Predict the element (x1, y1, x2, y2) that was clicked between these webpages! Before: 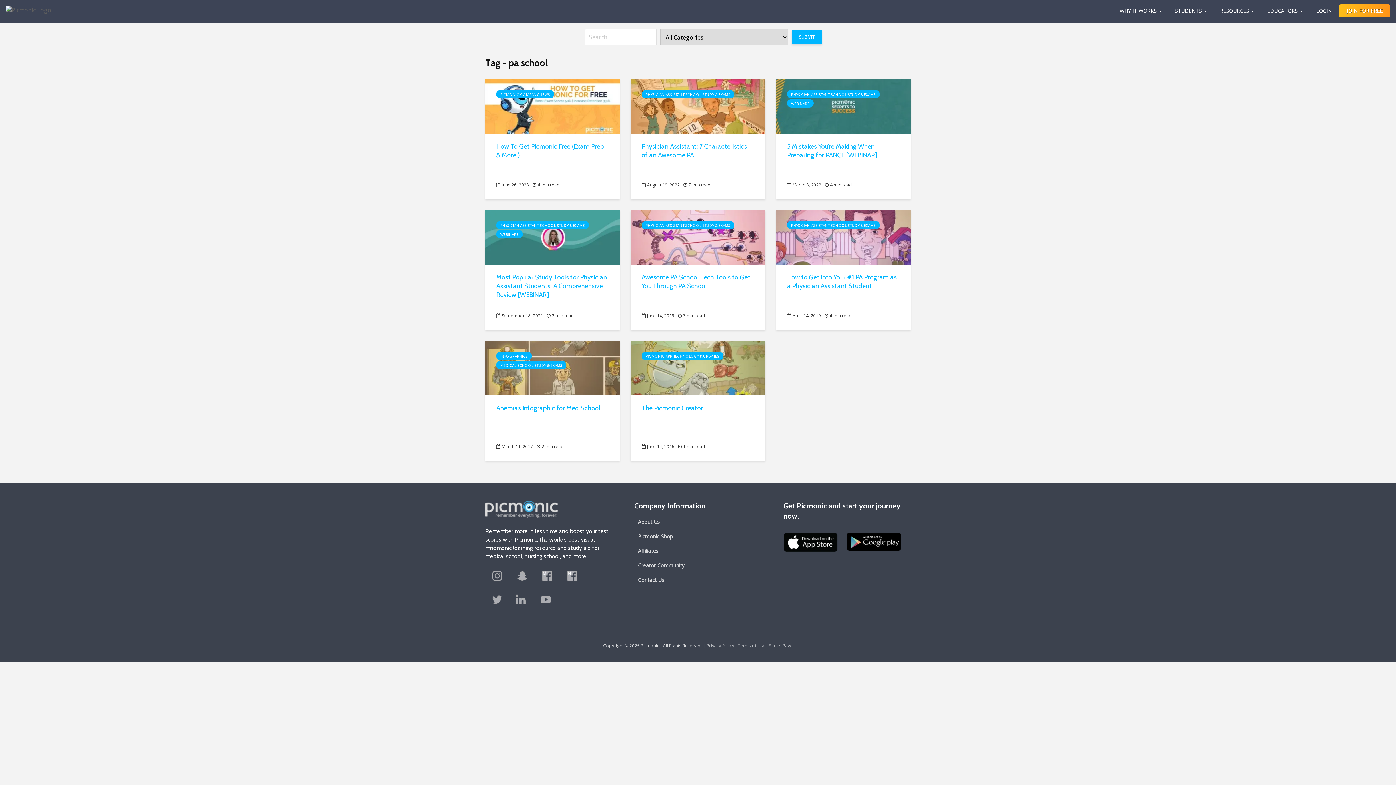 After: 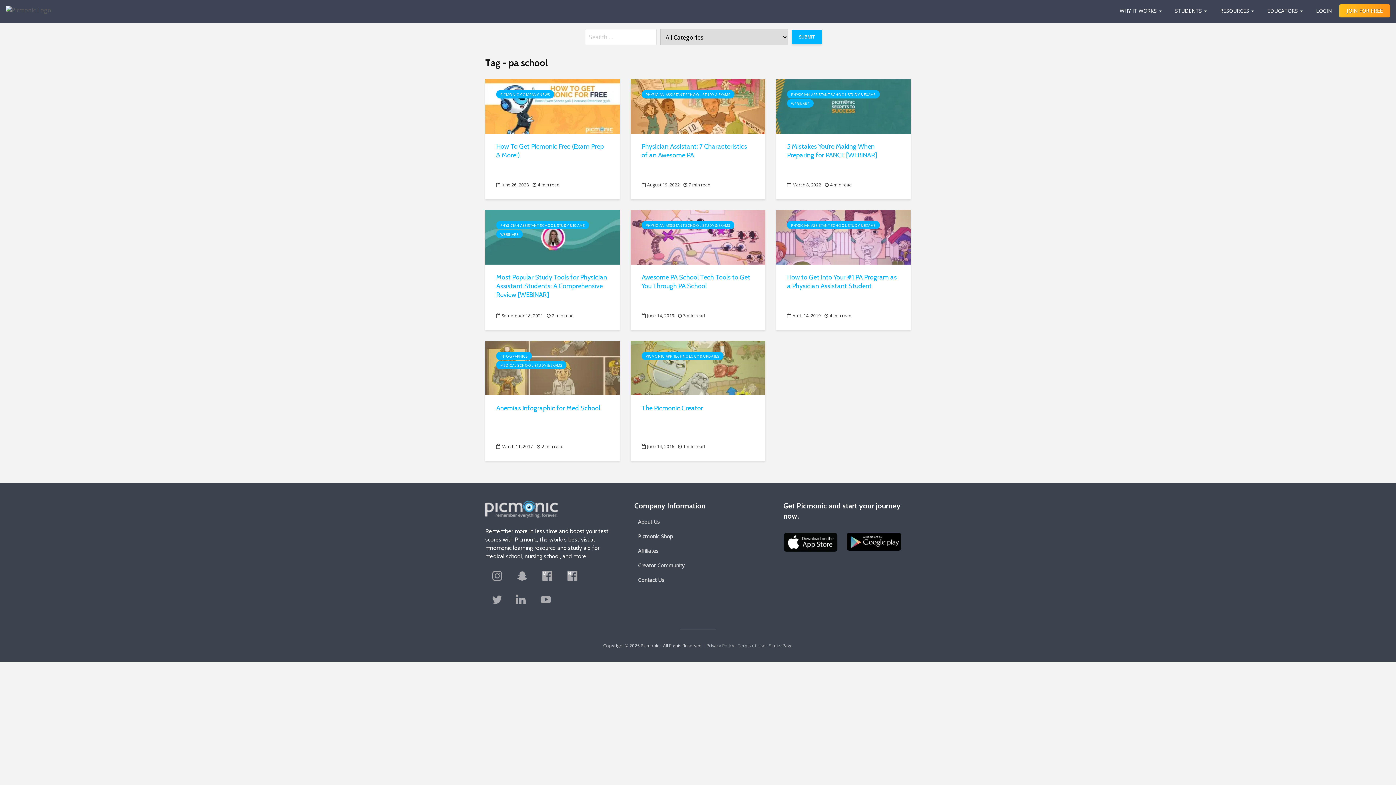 Action: bbox: (535, 572, 559, 579)